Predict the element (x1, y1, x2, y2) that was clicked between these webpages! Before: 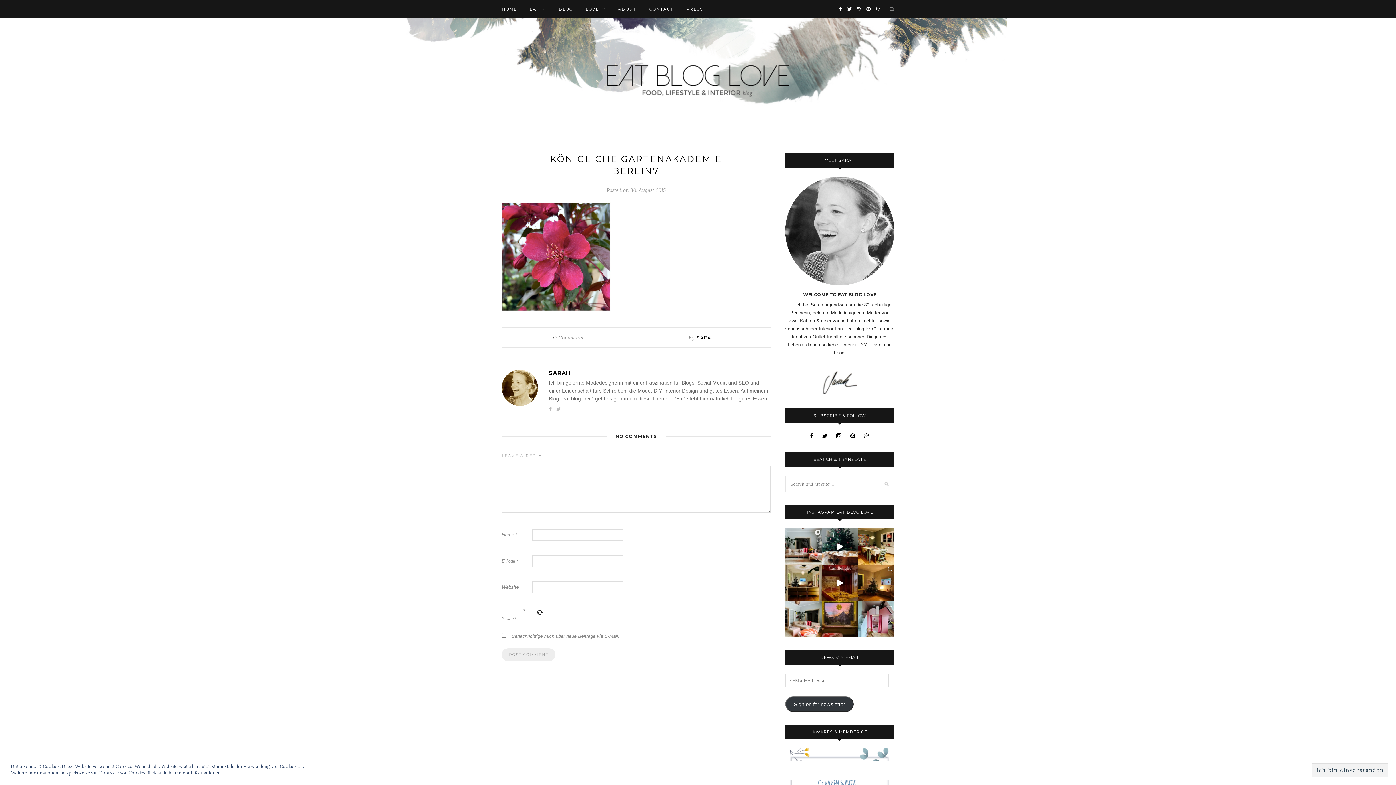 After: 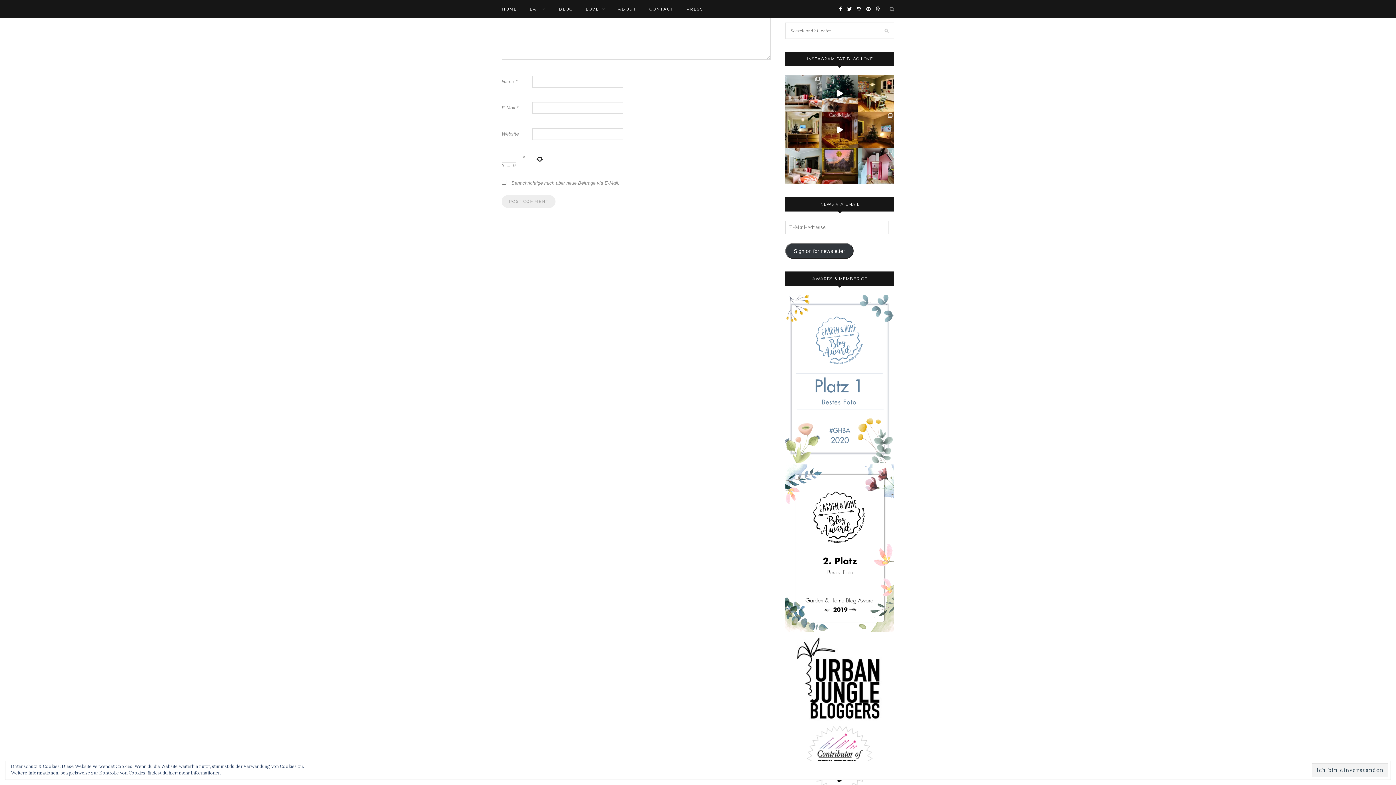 Action: bbox: (553, 334, 583, 341) label: 0 Comments